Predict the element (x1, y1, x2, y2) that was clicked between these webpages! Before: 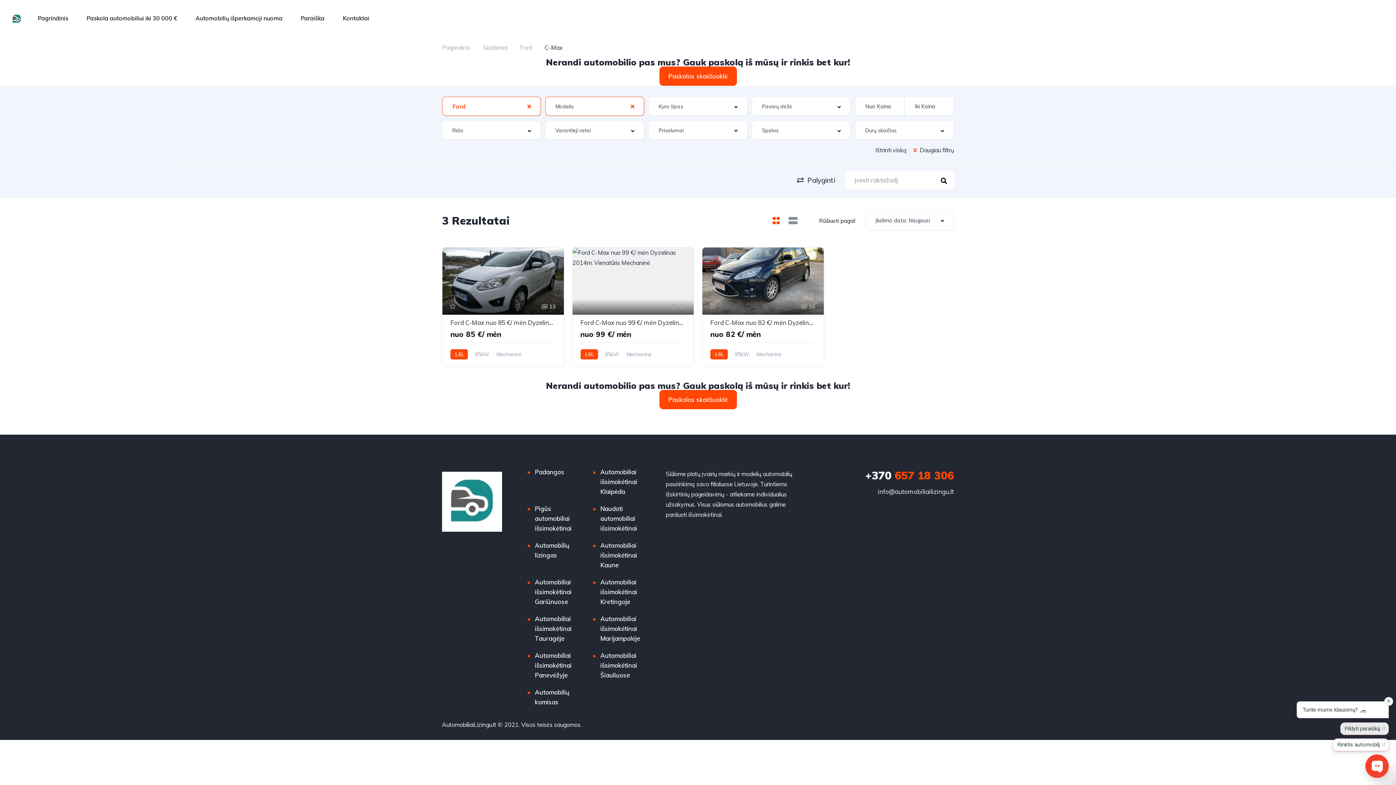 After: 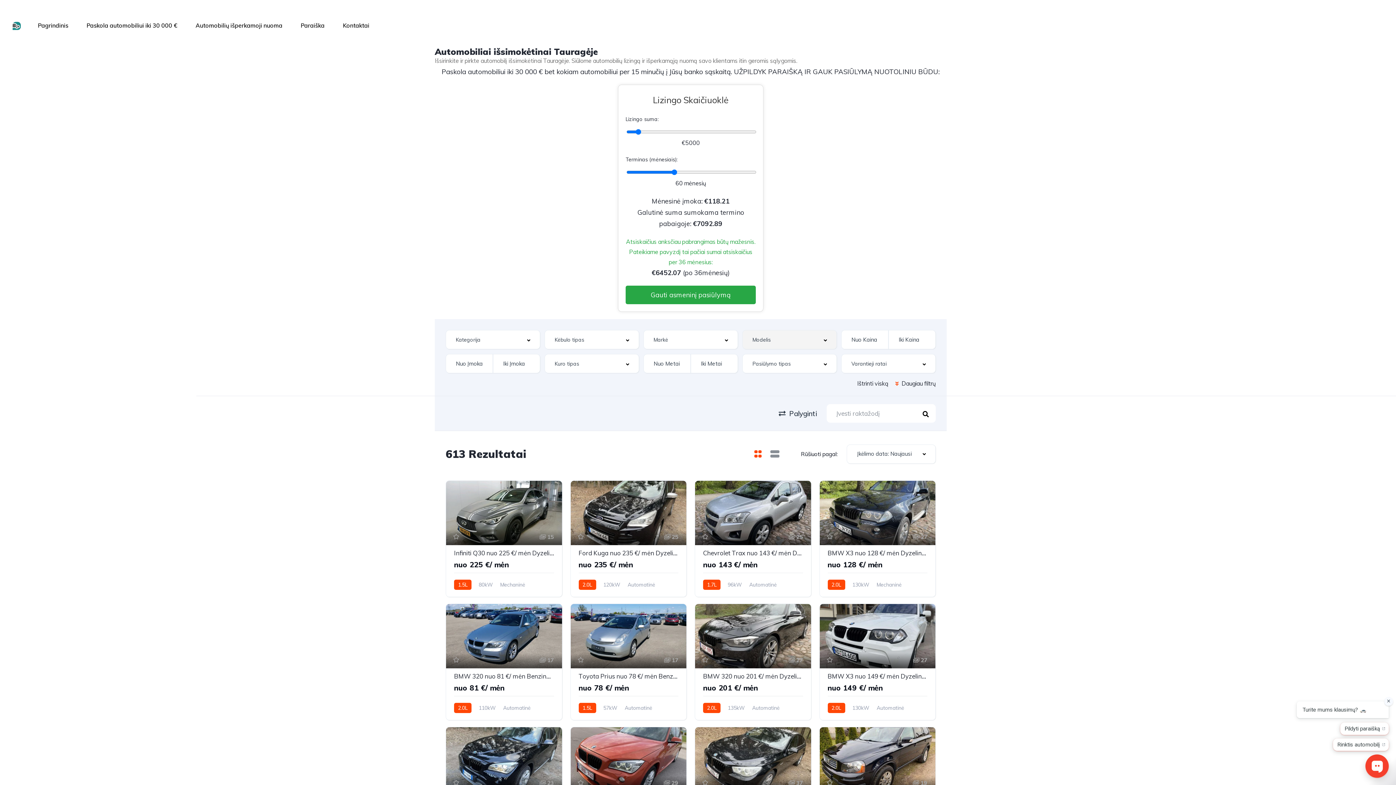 Action: bbox: (535, 614, 587, 643) label: Automobiliai išsimokėtinai Tauragėje